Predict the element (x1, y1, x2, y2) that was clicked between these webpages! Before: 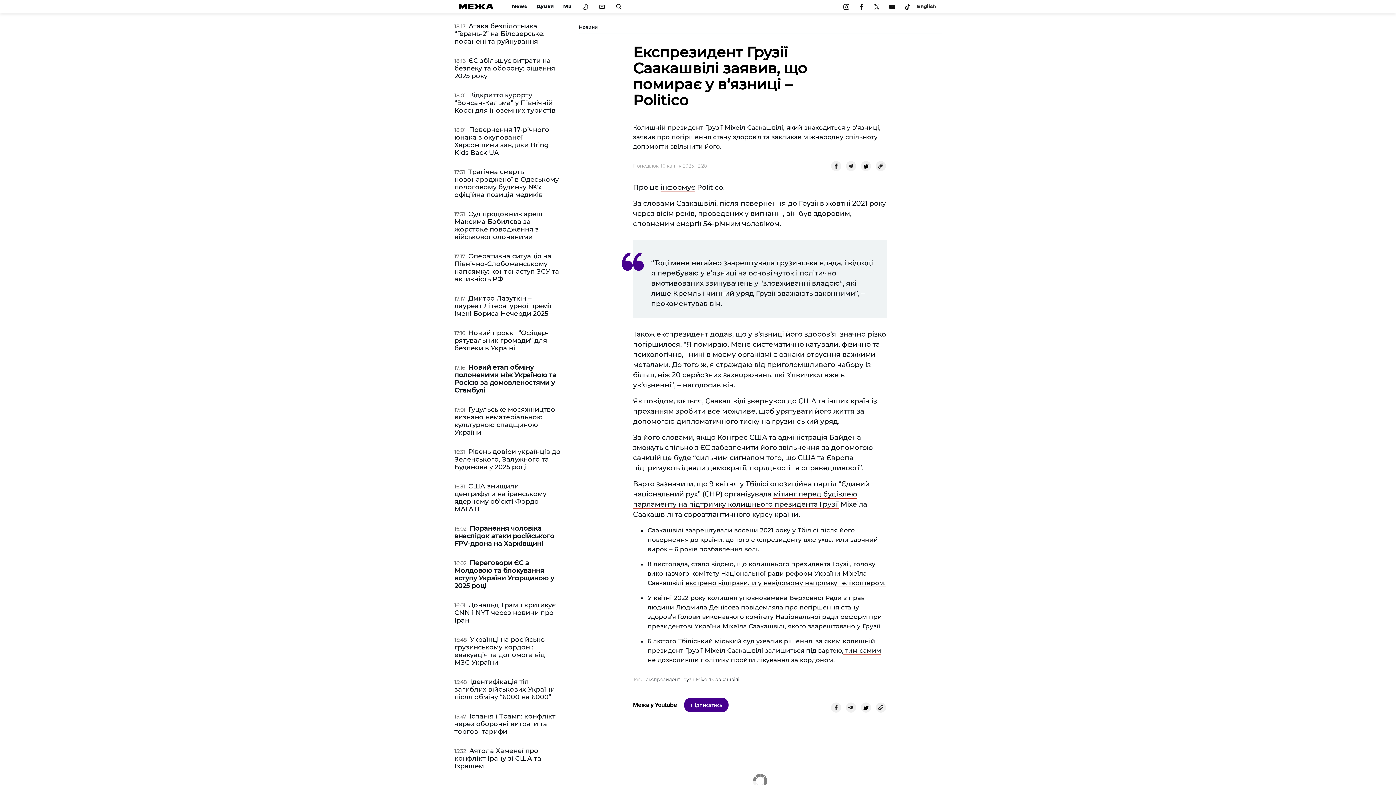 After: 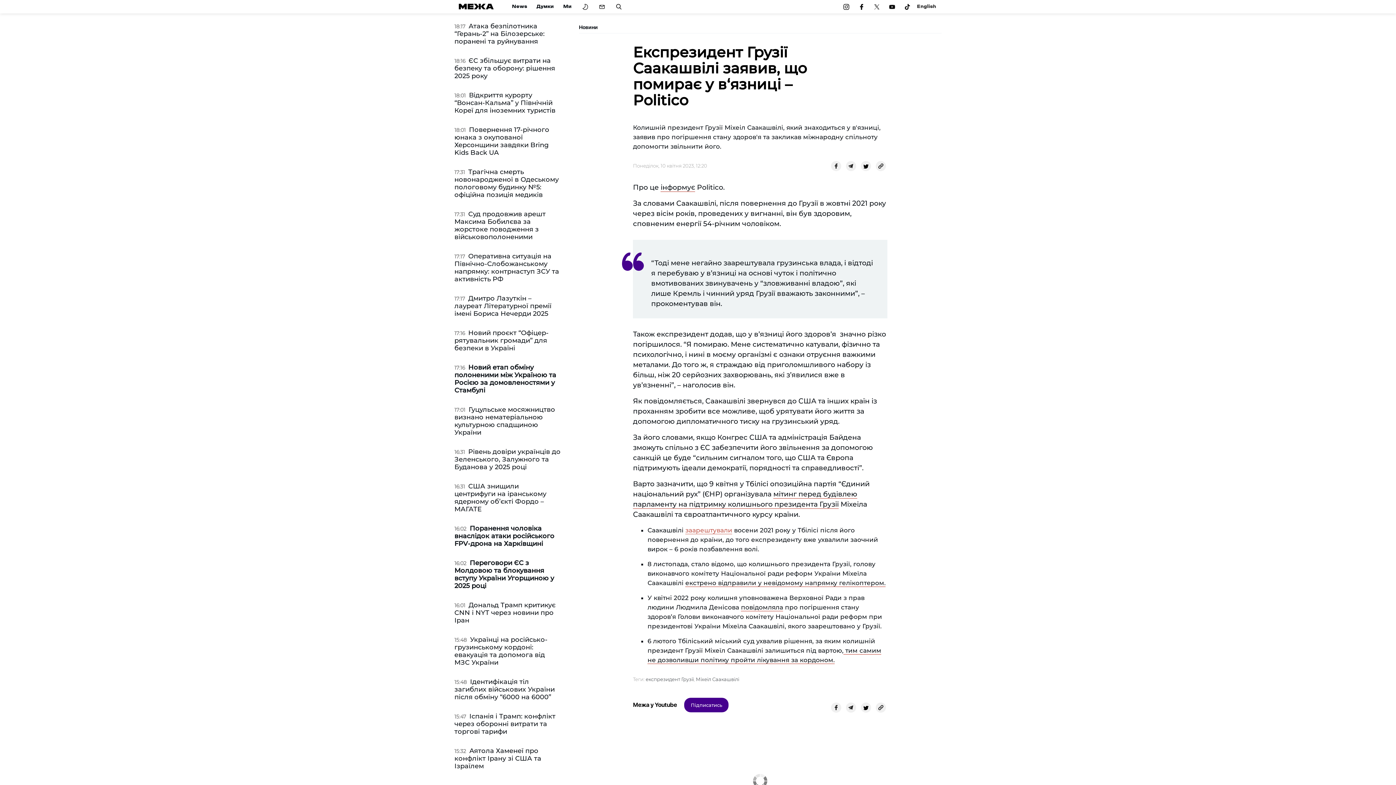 Action: bbox: (685, 526, 732, 534) label: заарештували